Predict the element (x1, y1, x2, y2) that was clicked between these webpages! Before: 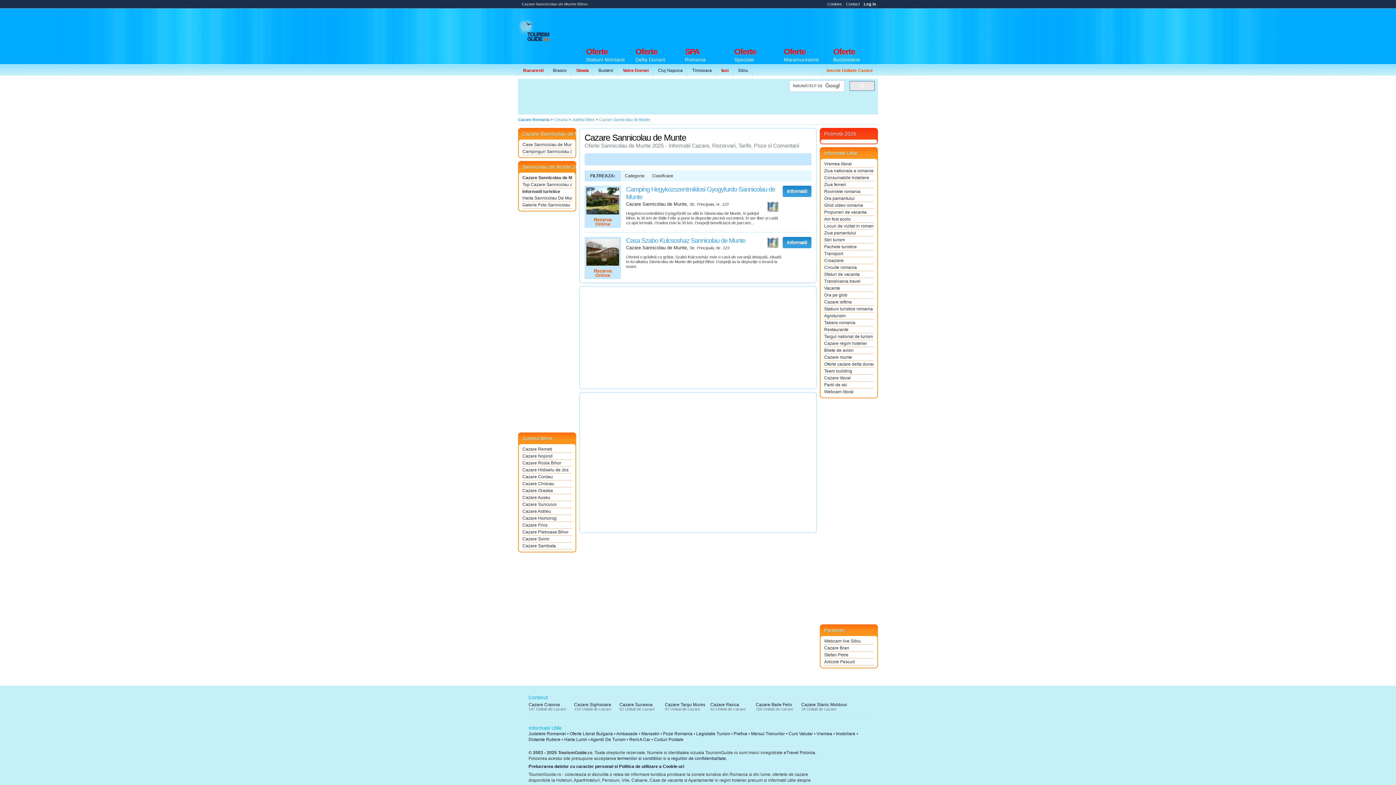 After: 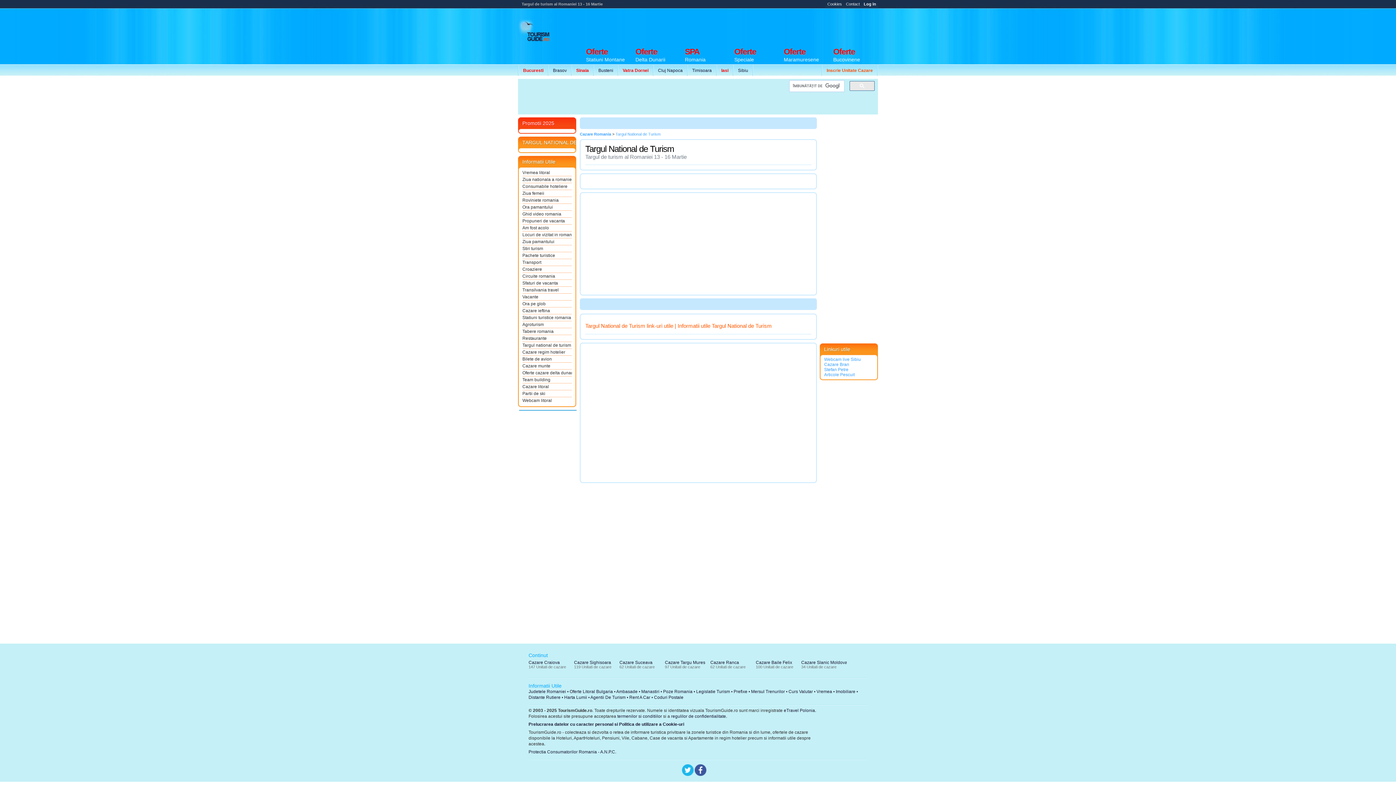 Action: label: Targul national de turism bbox: (824, 333, 873, 340)